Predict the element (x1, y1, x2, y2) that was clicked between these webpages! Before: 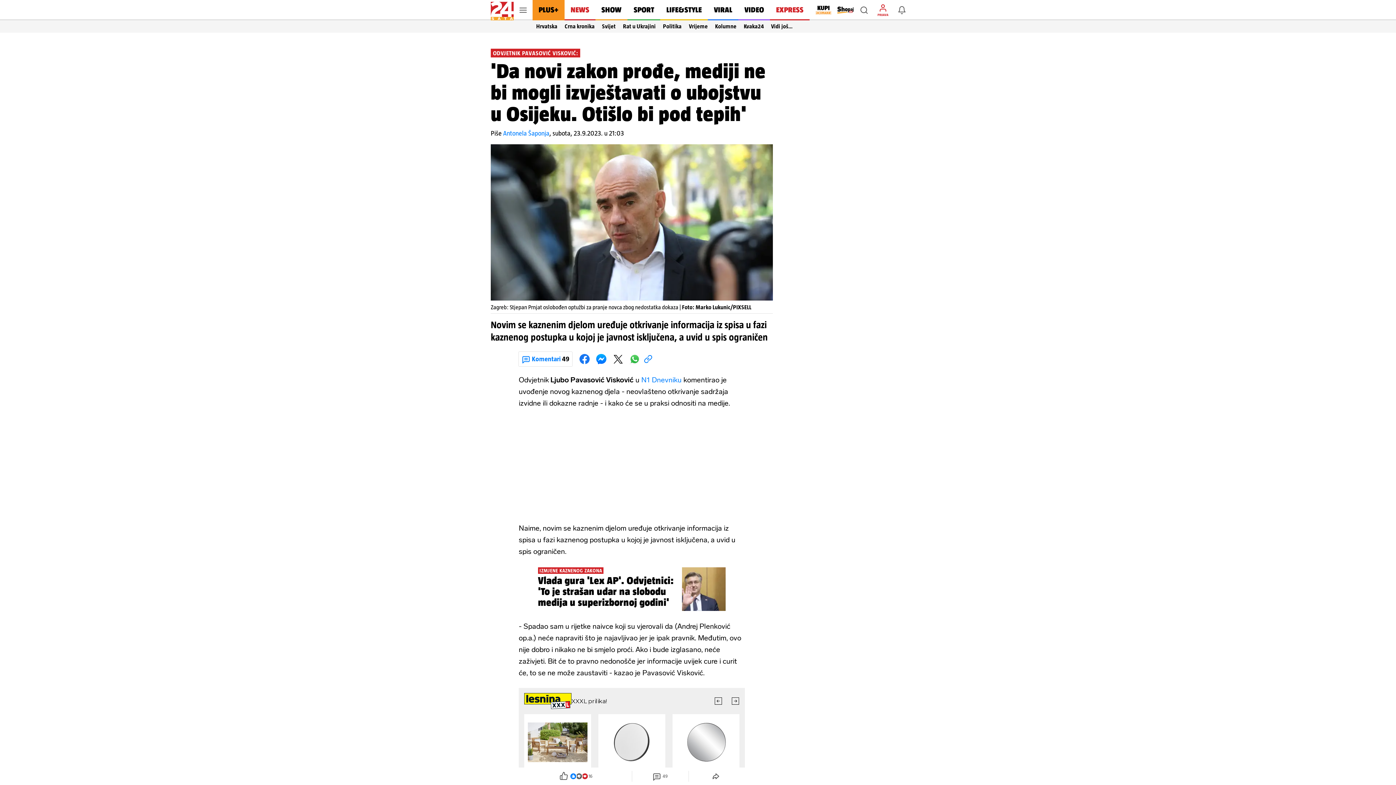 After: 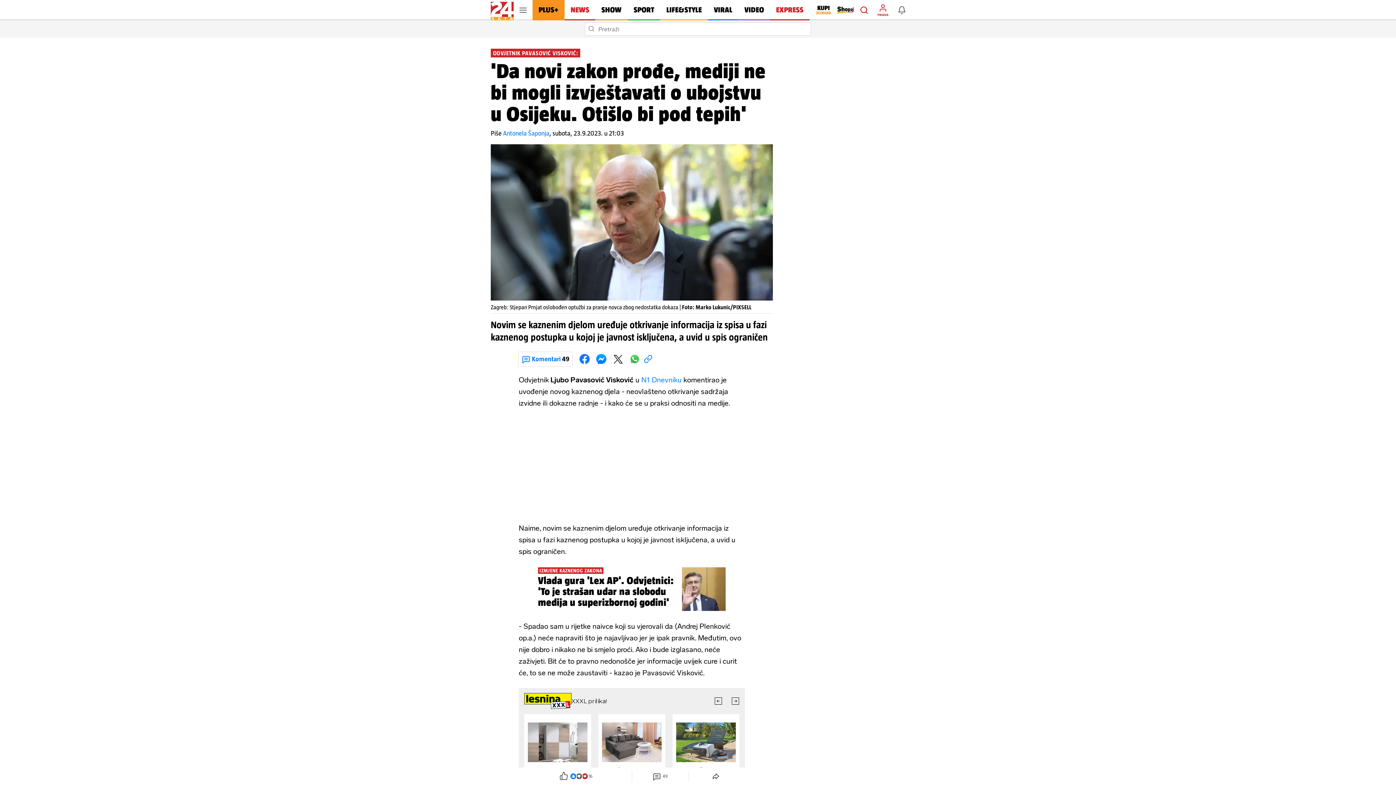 Action: label: Traži bbox: (857, 2, 871, 17)